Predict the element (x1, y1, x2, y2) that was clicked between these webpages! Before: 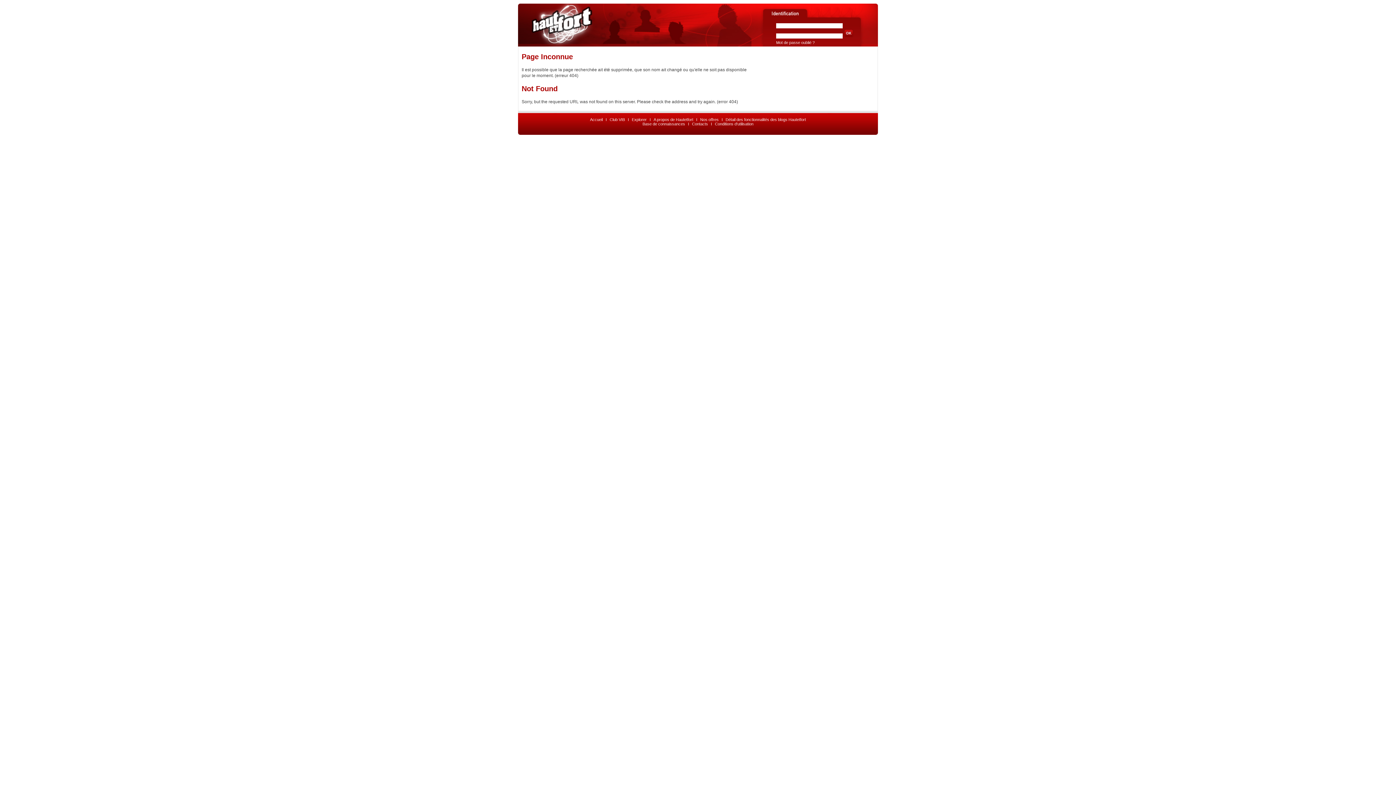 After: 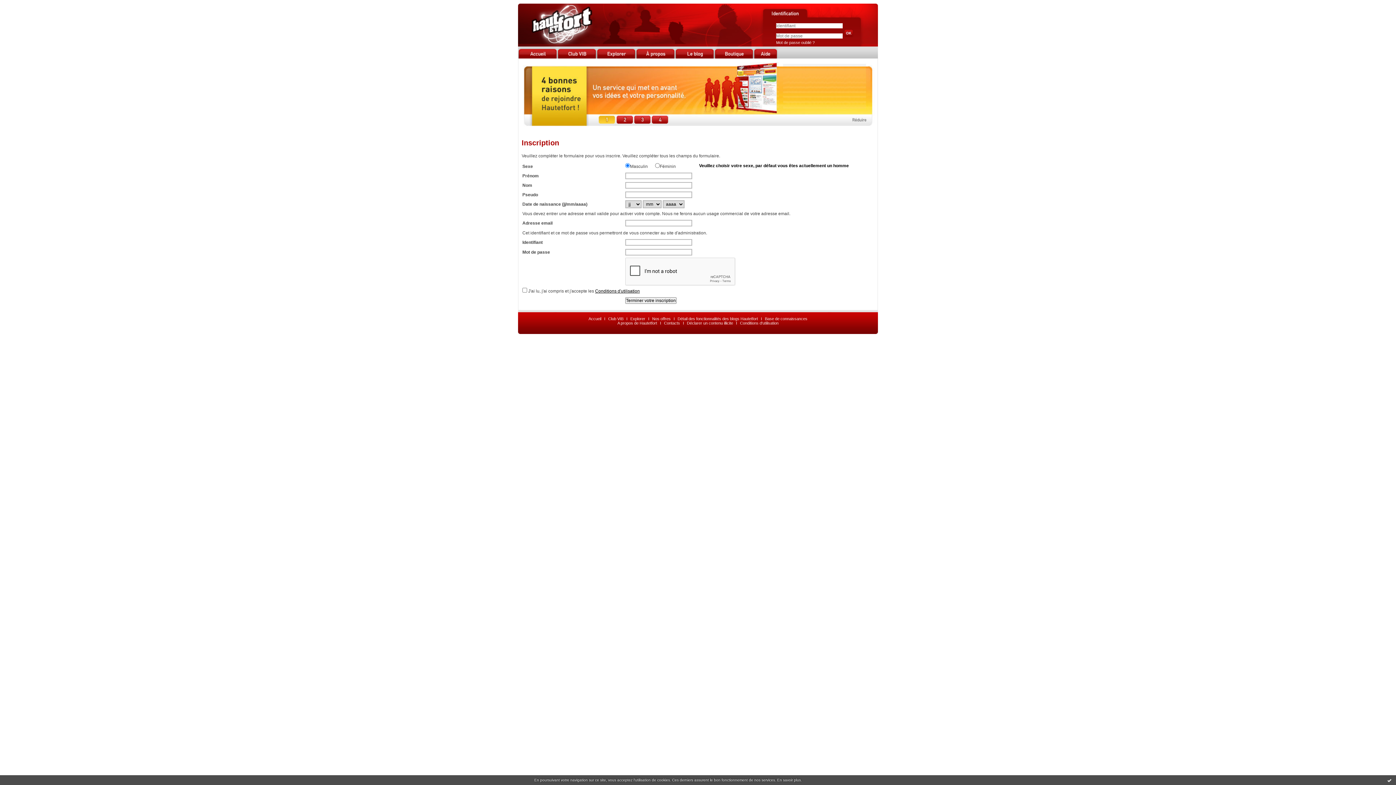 Action: bbox: (807, 13, 850, 18)